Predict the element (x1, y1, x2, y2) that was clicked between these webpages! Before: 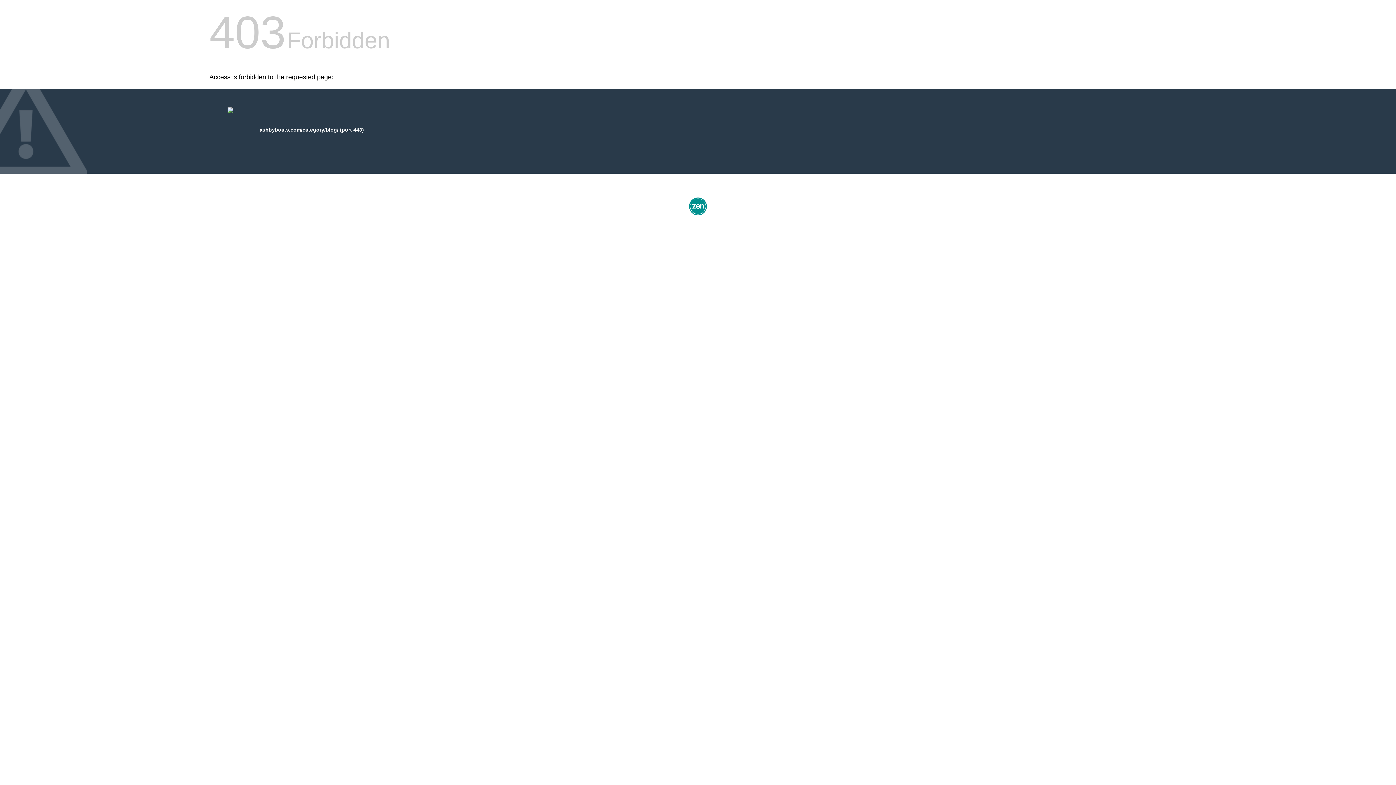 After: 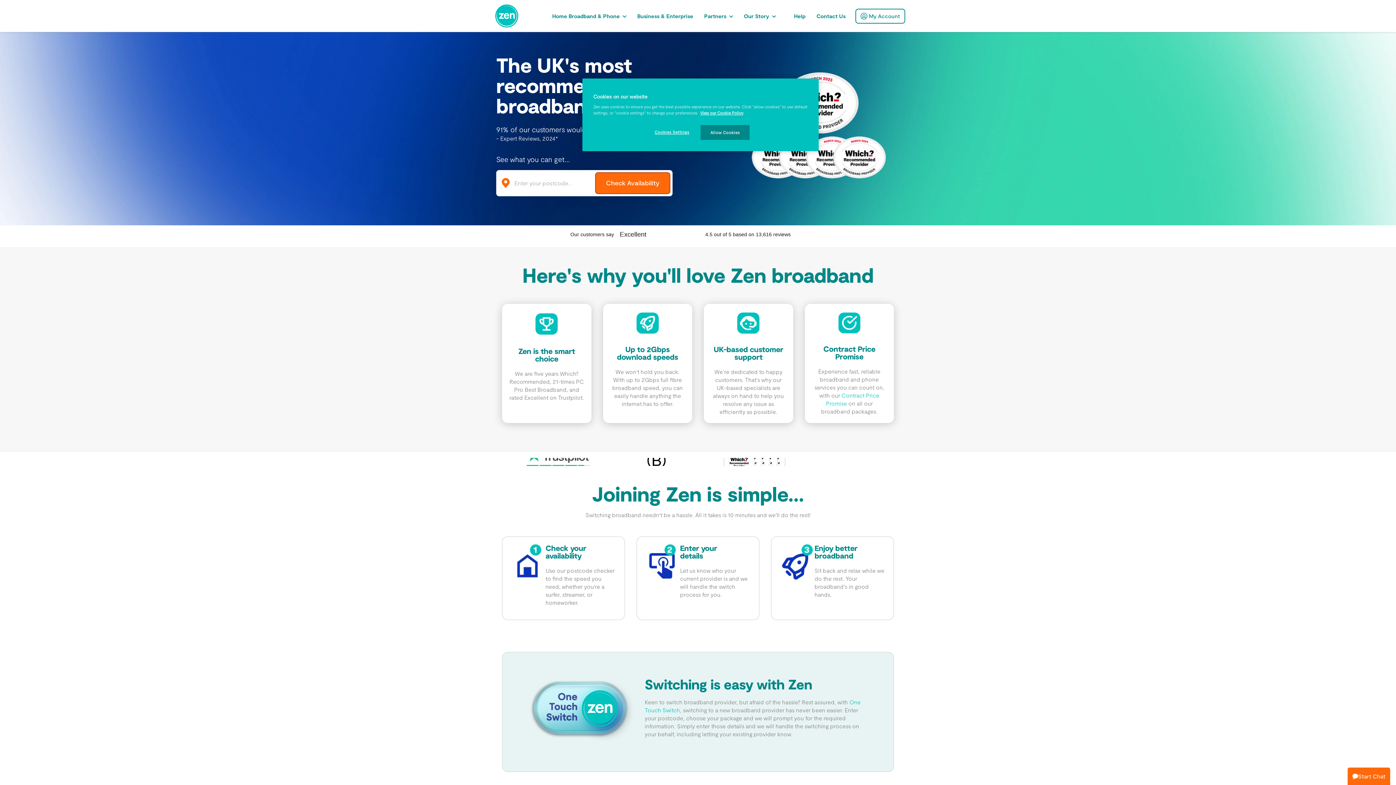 Action: bbox: (687, 212, 709, 218)